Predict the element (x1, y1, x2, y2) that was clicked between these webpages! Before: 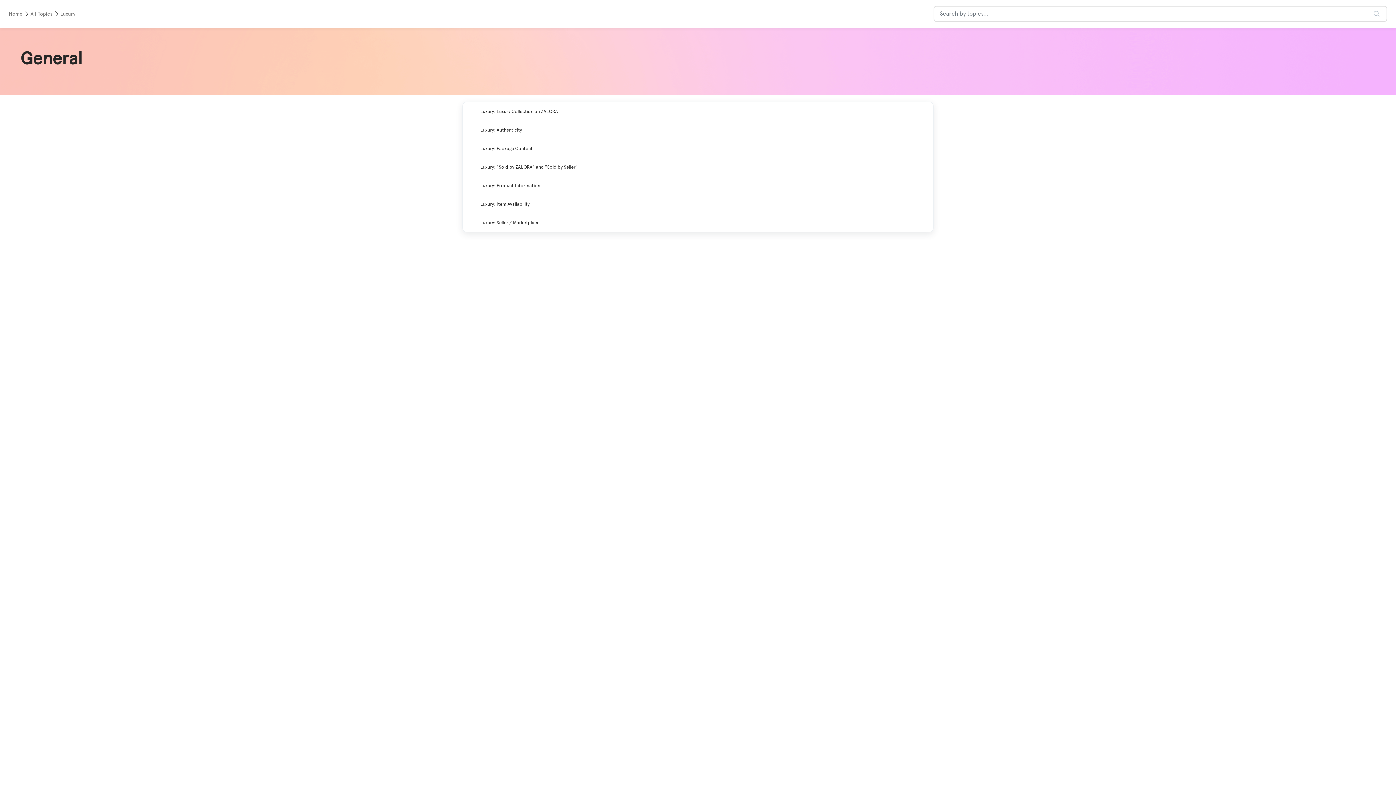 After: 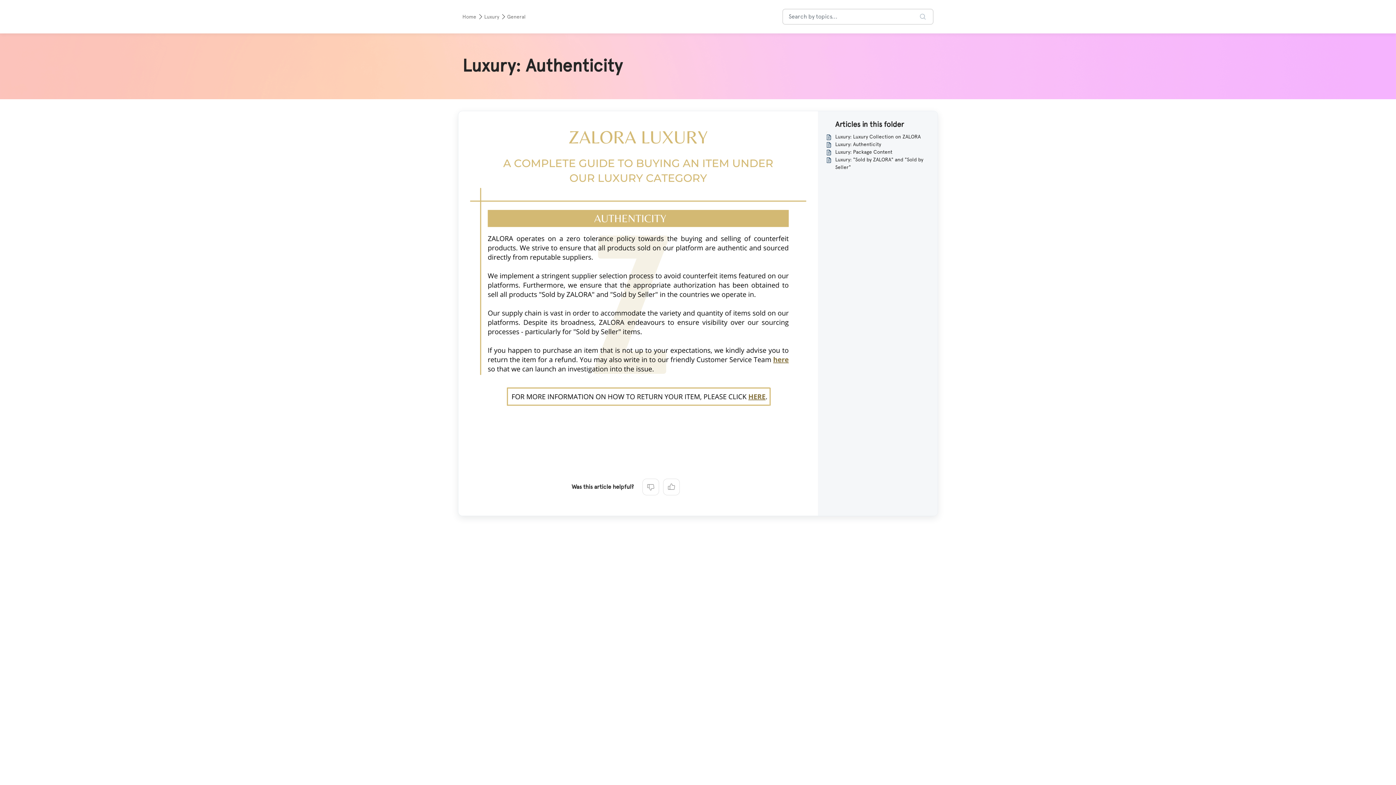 Action: bbox: (468, 120, 927, 139) label: Luxury: Authenticity